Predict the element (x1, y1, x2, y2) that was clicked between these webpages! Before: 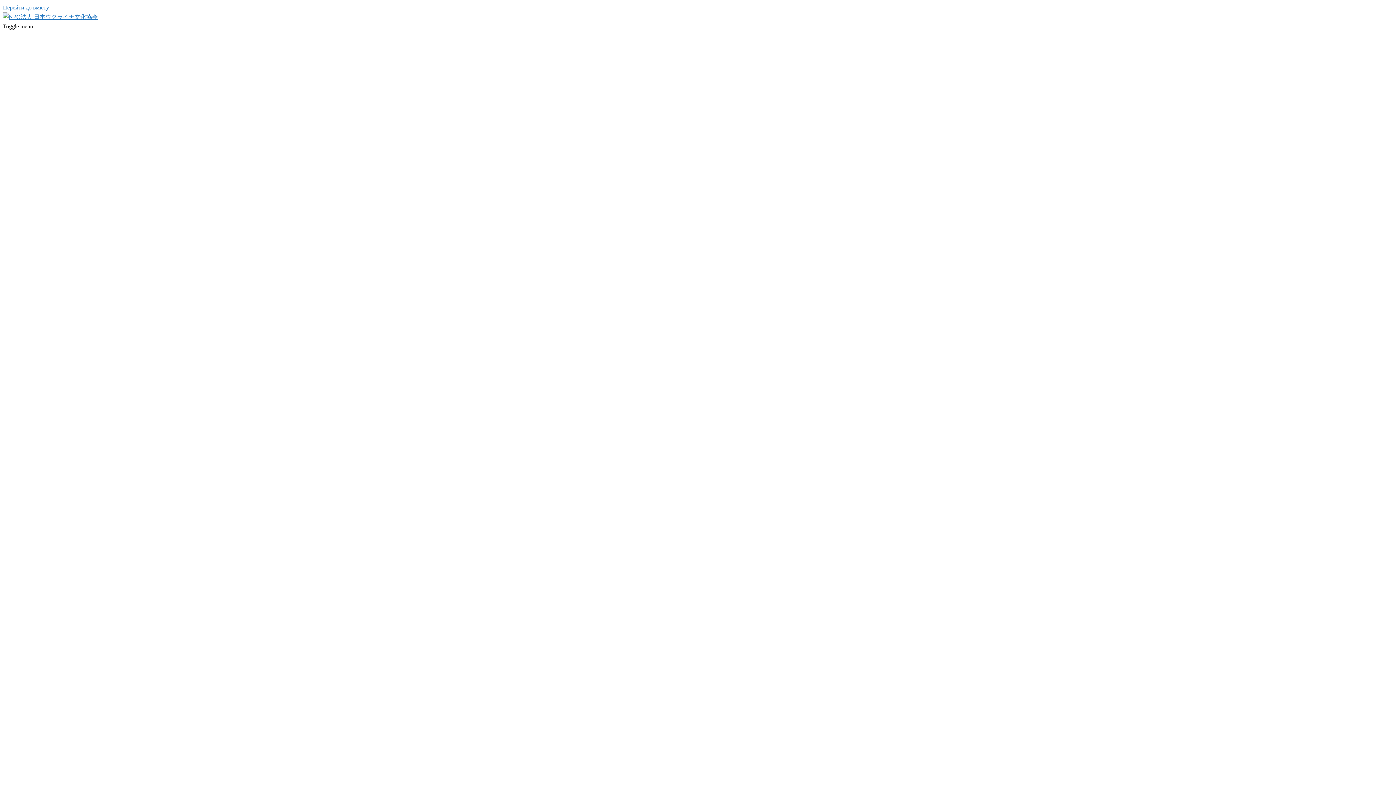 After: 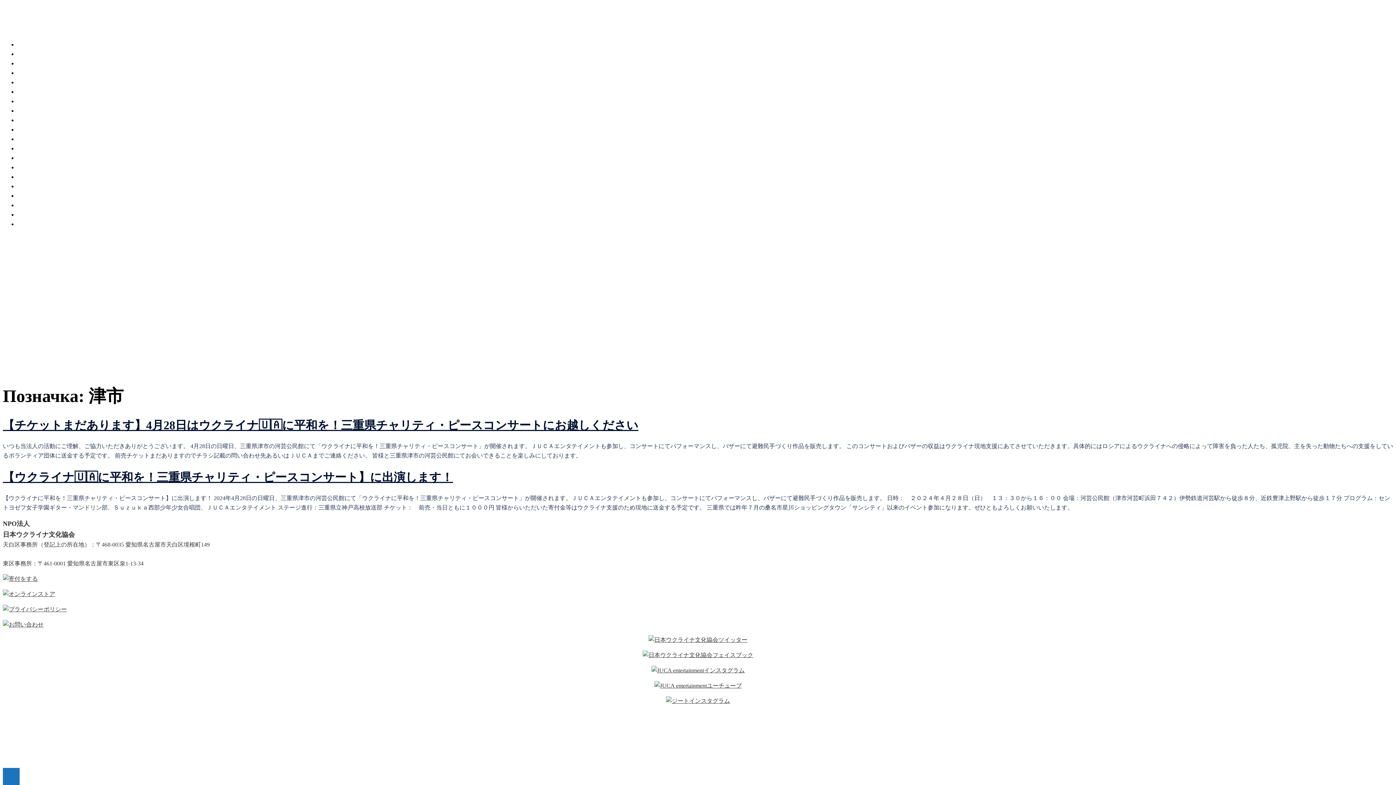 Action: bbox: (2, 4, 49, 10) label: Перейти до вмісту